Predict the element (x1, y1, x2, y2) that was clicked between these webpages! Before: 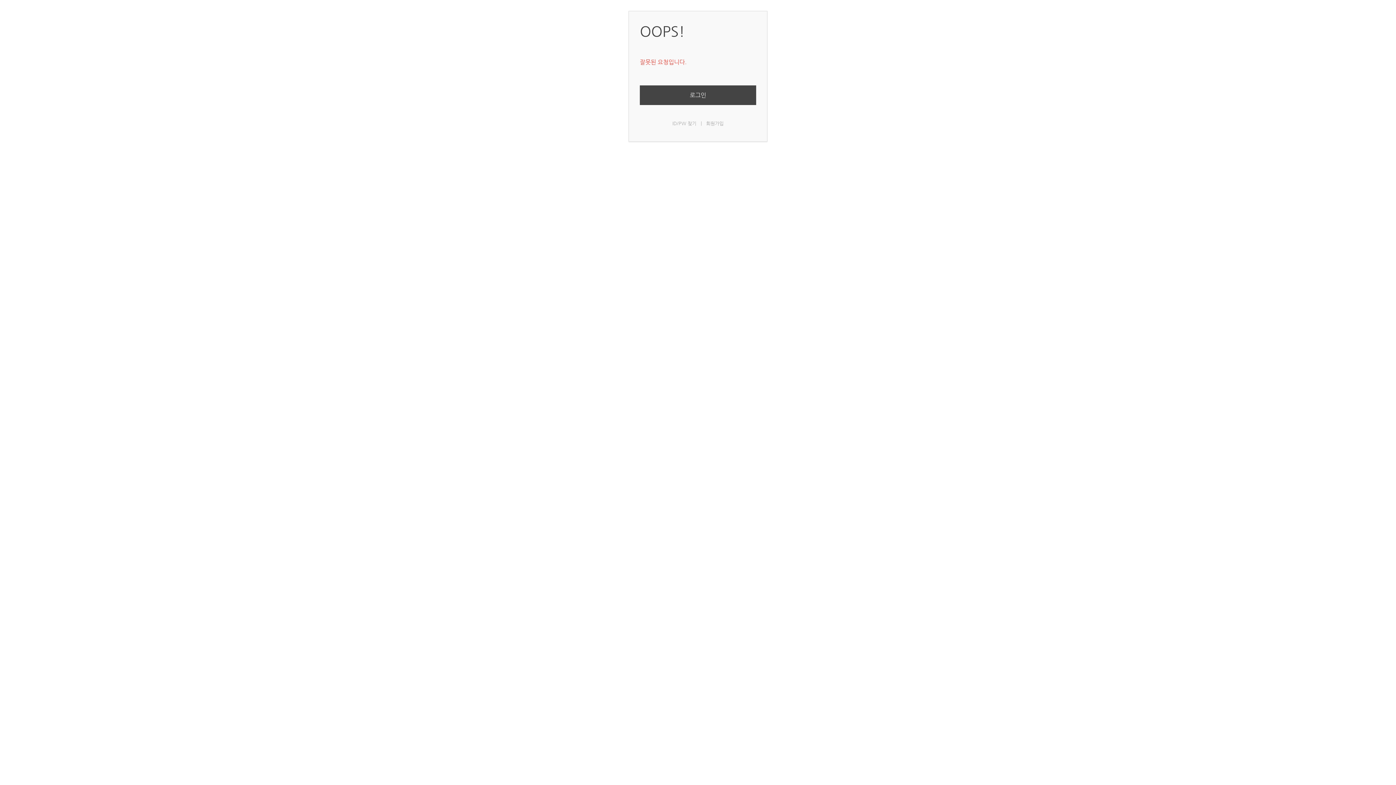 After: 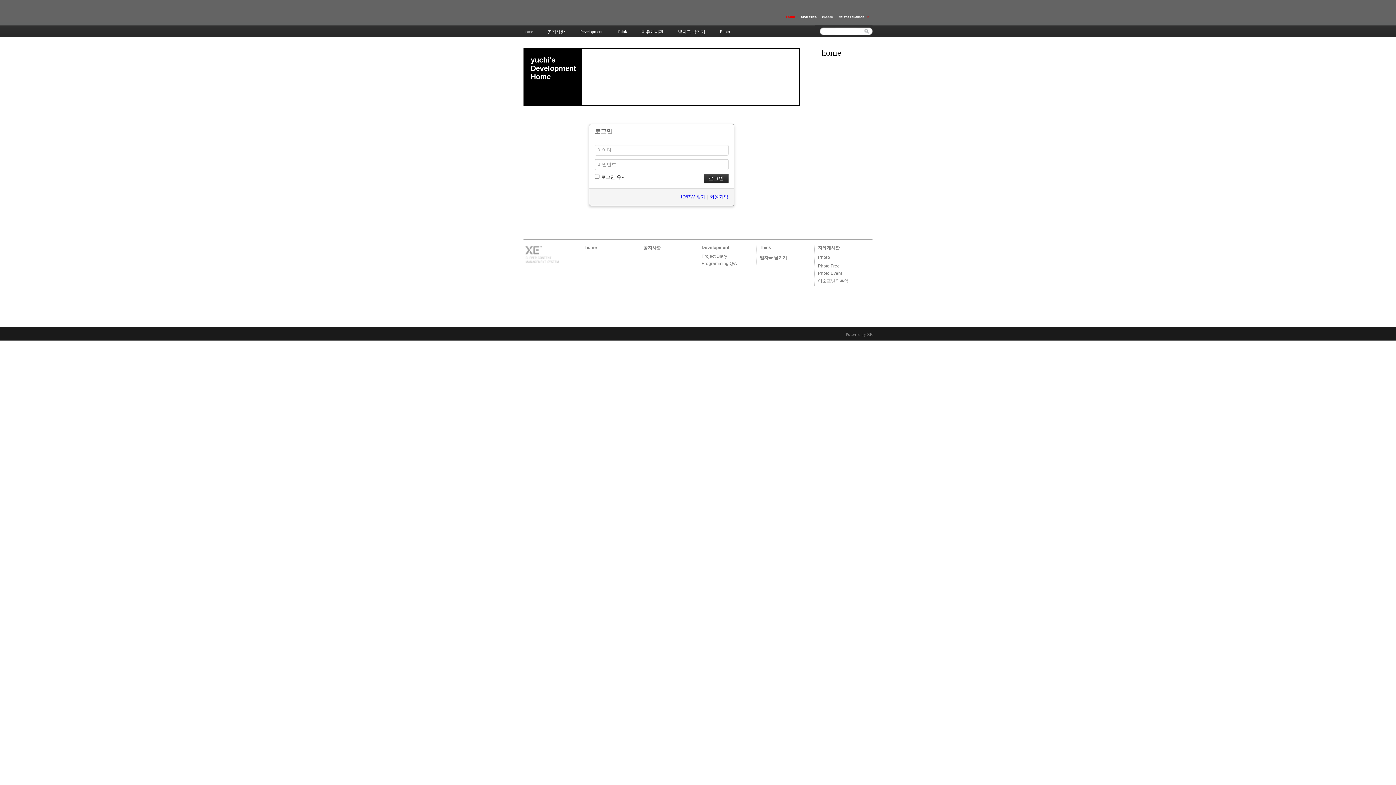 Action: bbox: (640, 85, 756, 105) label: 로그인